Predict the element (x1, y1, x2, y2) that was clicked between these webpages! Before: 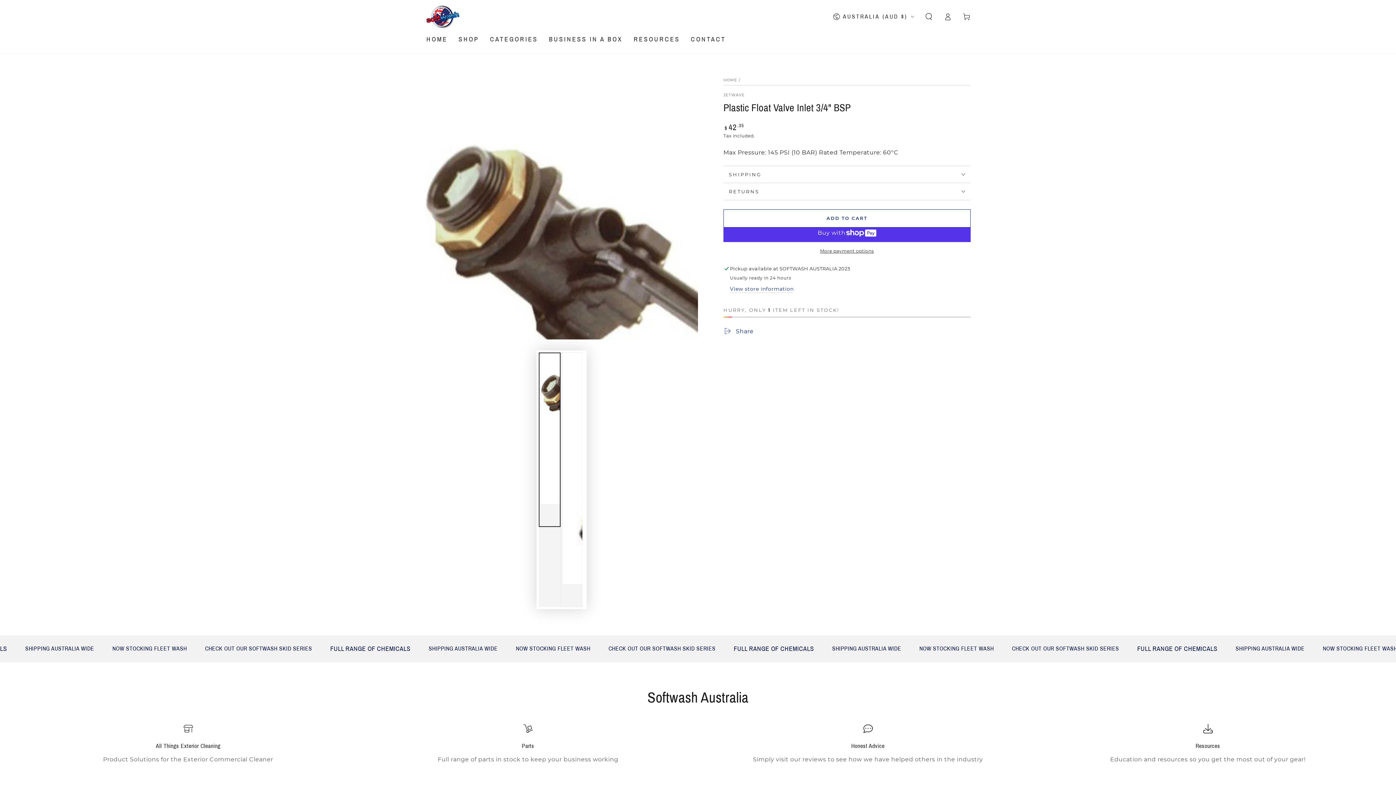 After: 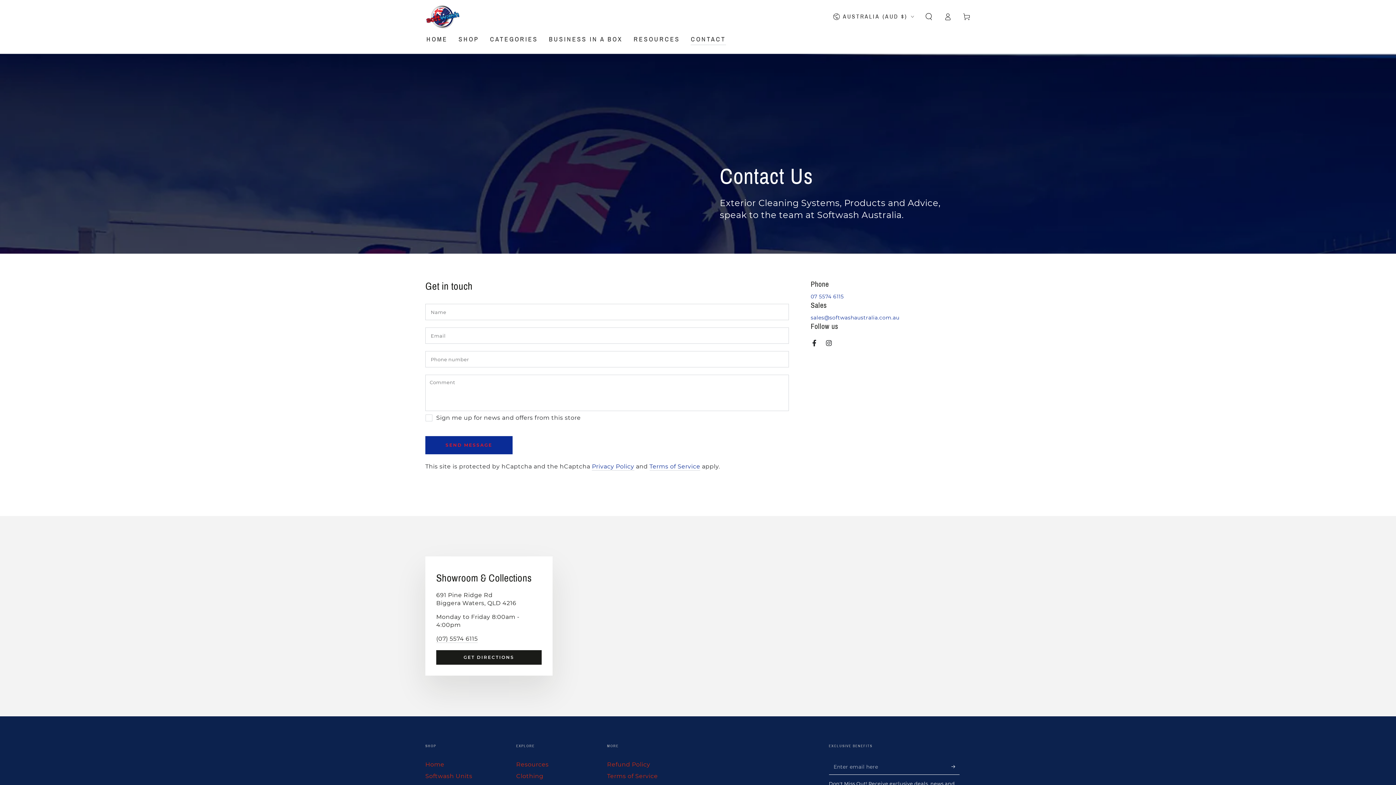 Action: label: CONTACT bbox: (685, 29, 731, 49)